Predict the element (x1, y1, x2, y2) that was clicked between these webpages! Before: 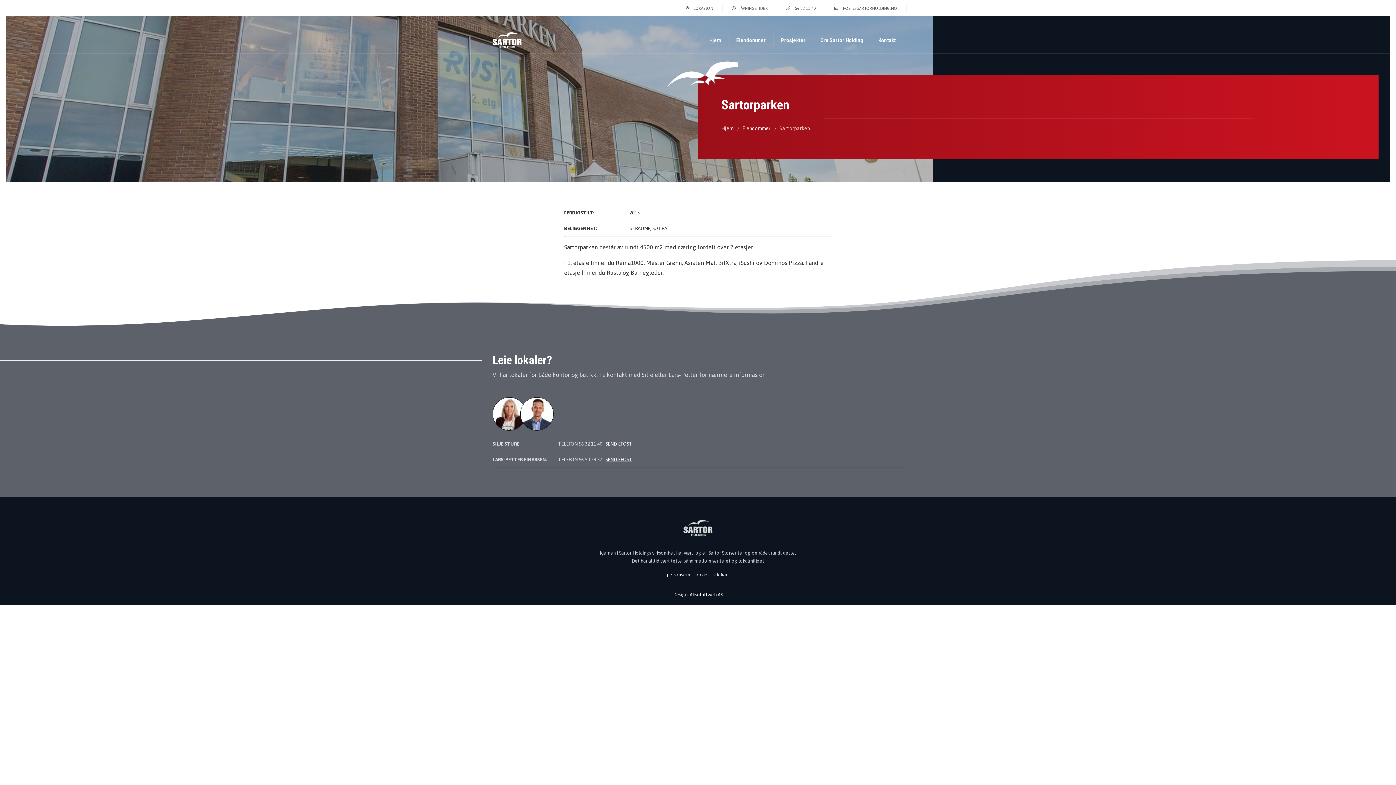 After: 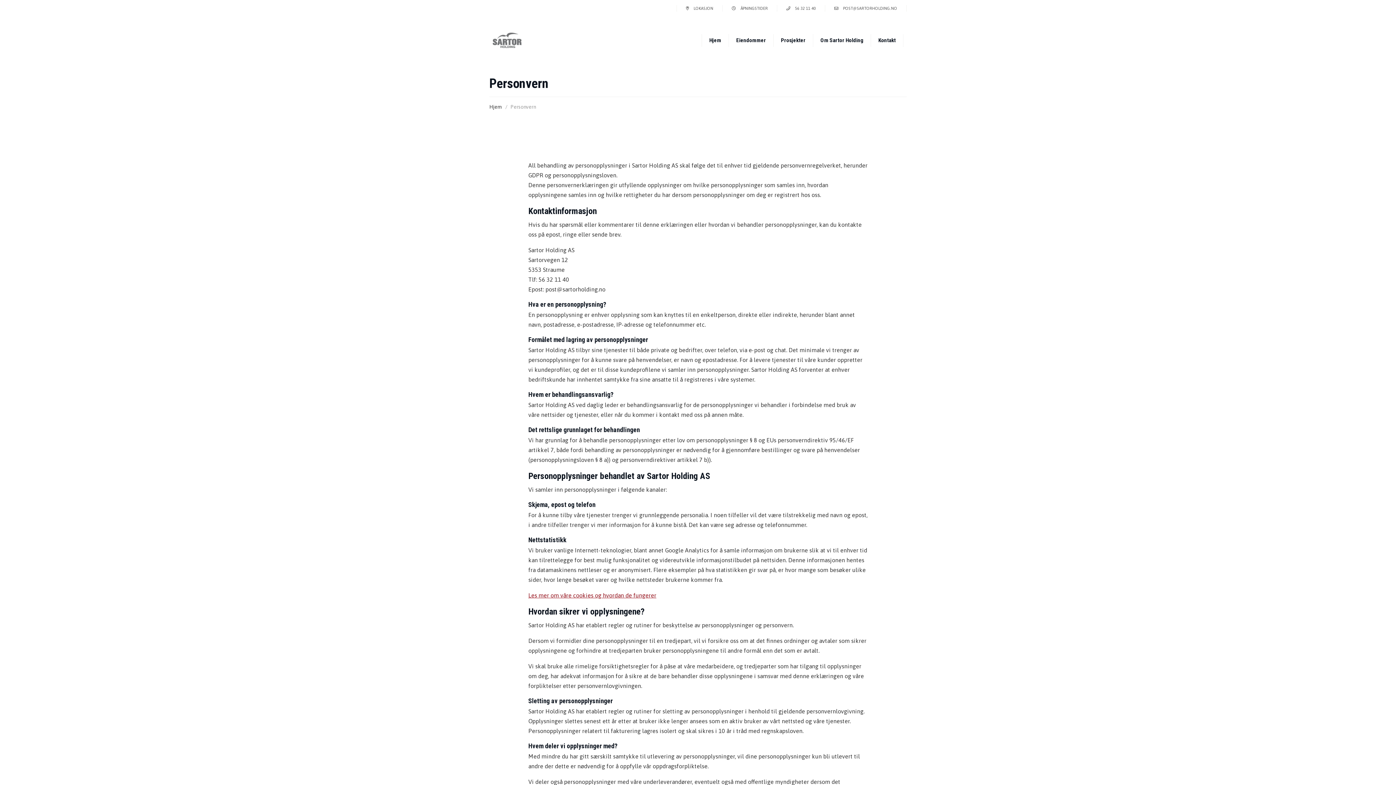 Action: label: personvern bbox: (667, 572, 690, 577)